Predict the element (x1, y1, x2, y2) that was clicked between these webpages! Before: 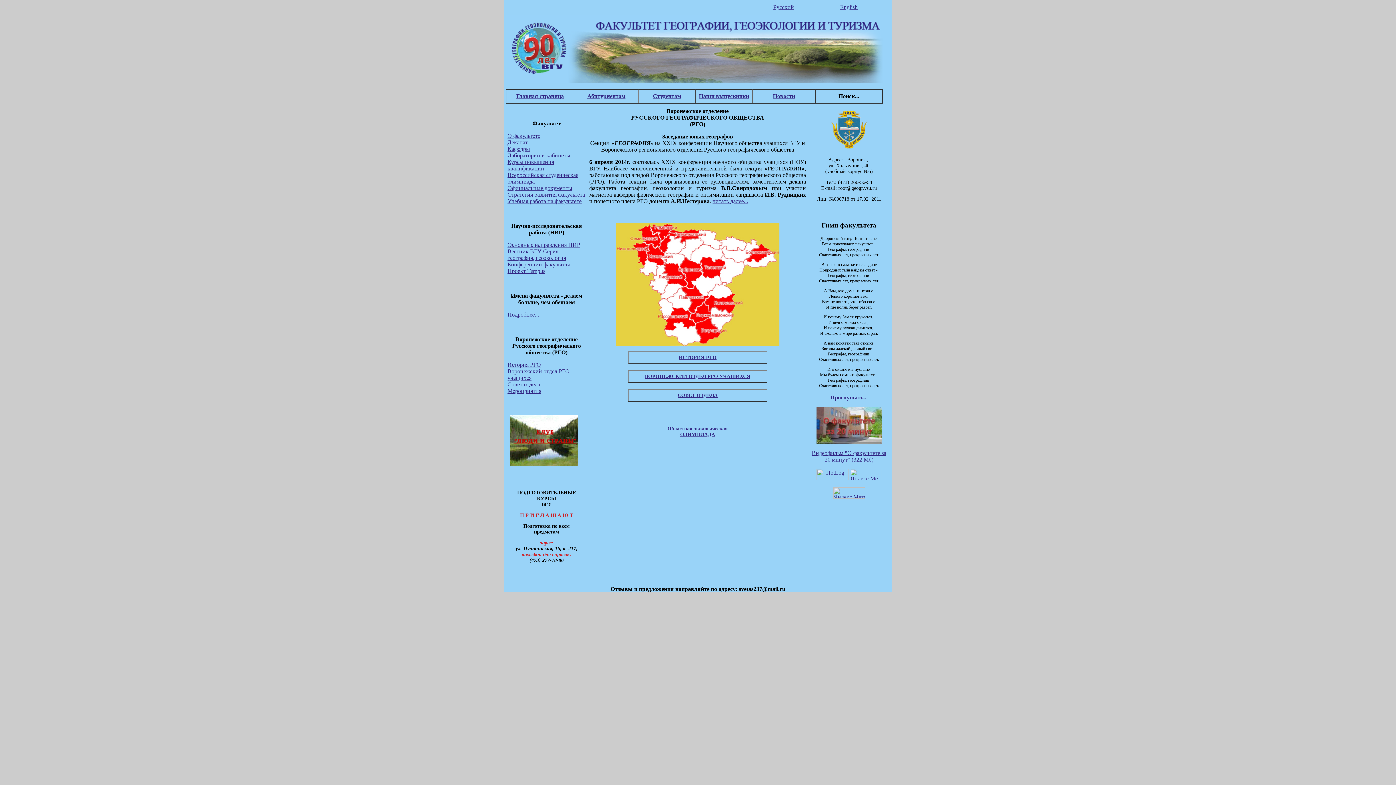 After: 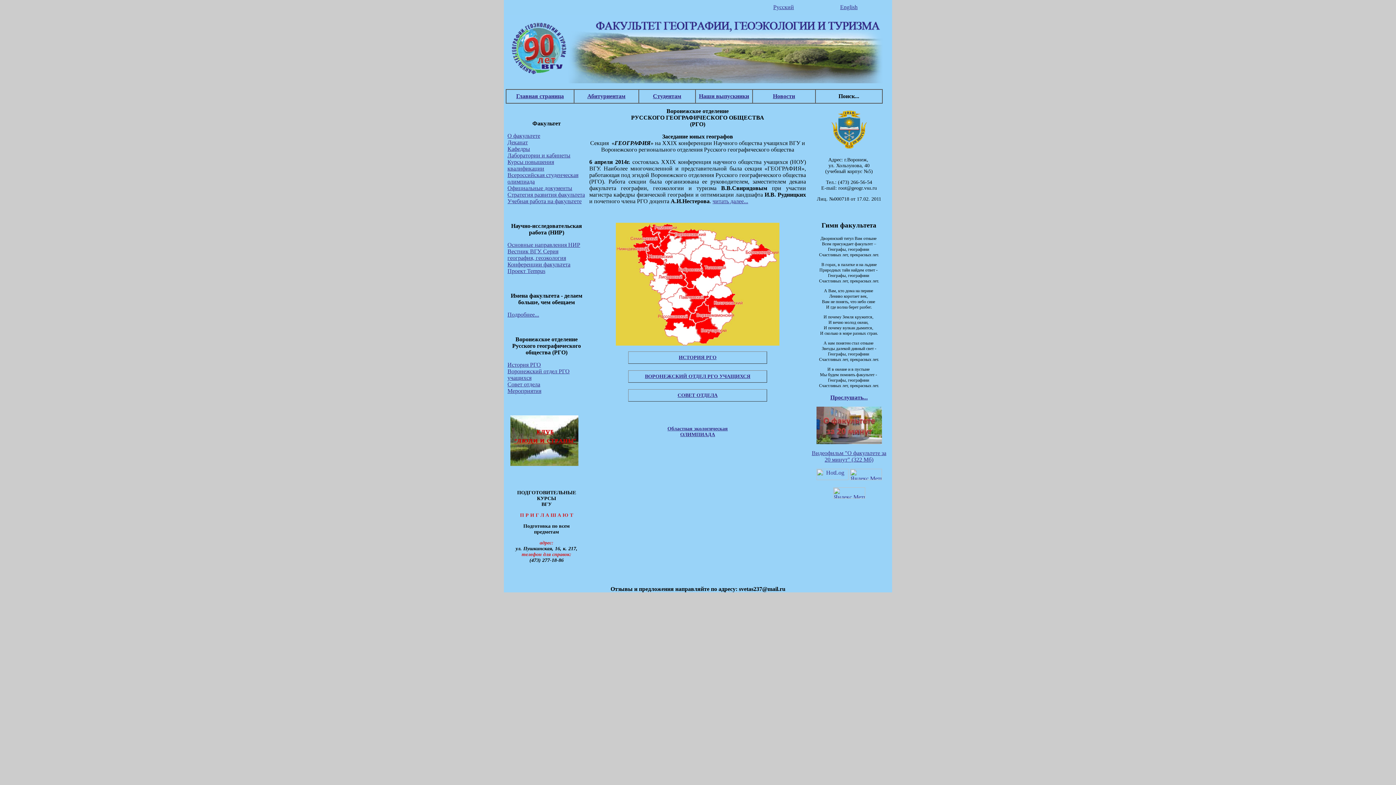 Action: bbox: (850, 475, 882, 481)